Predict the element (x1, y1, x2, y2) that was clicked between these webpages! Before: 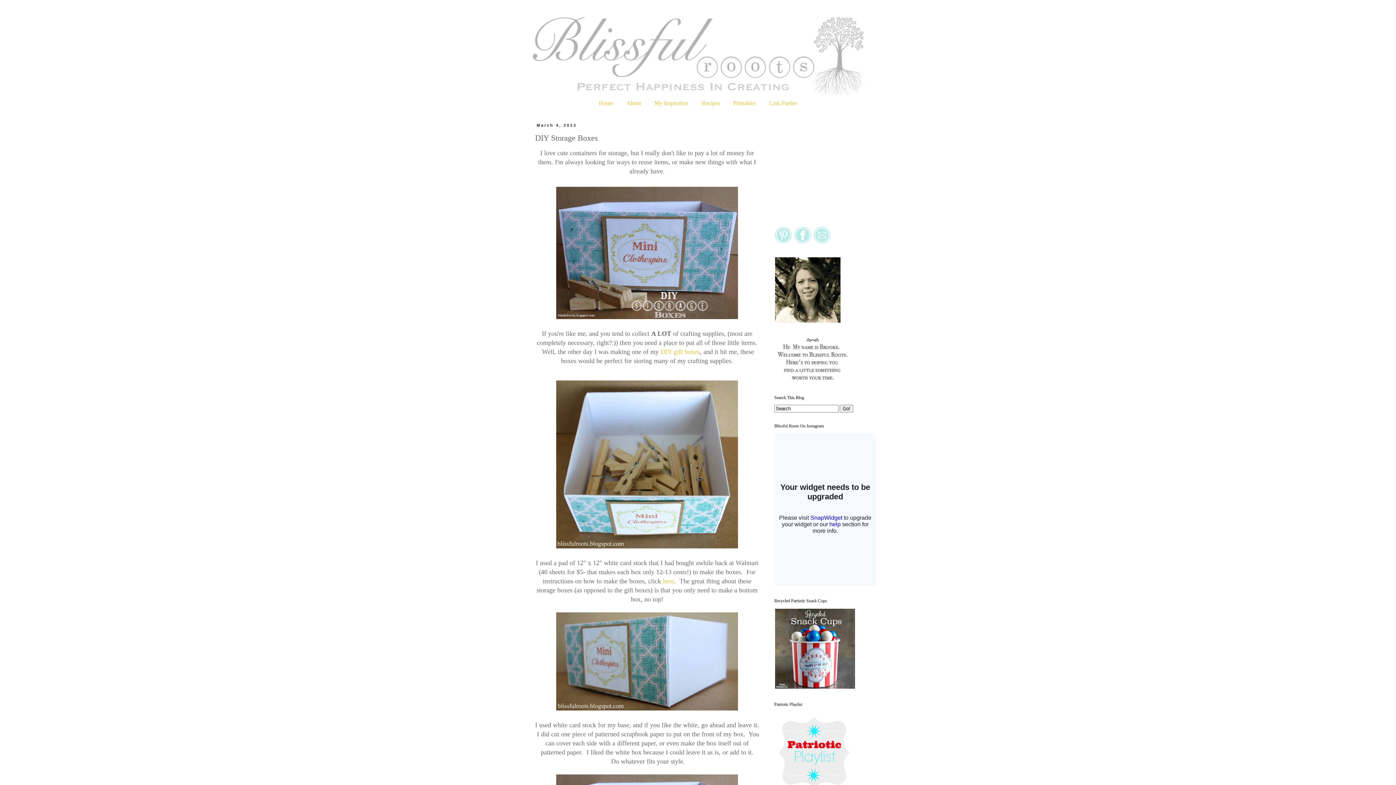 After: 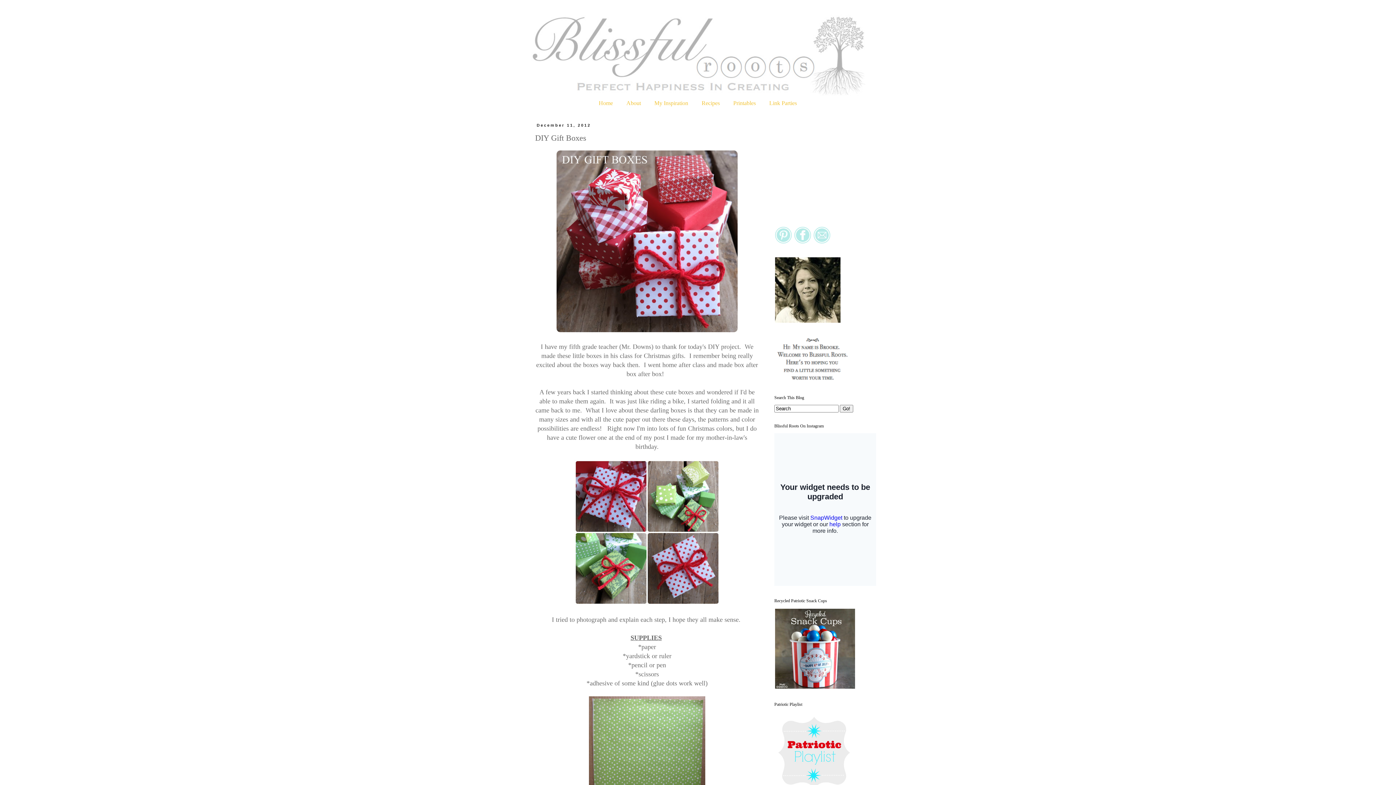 Action: bbox: (662, 577, 674, 585) label: here